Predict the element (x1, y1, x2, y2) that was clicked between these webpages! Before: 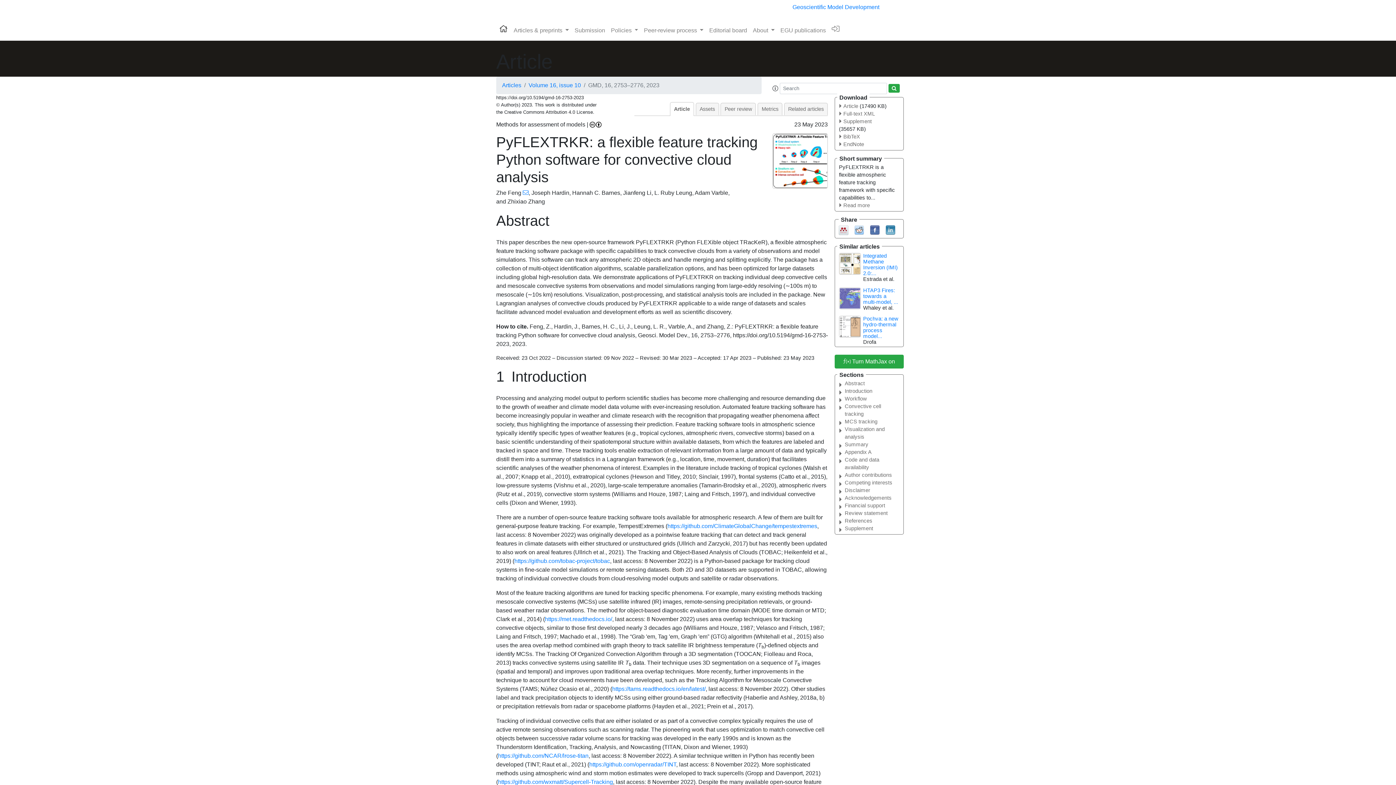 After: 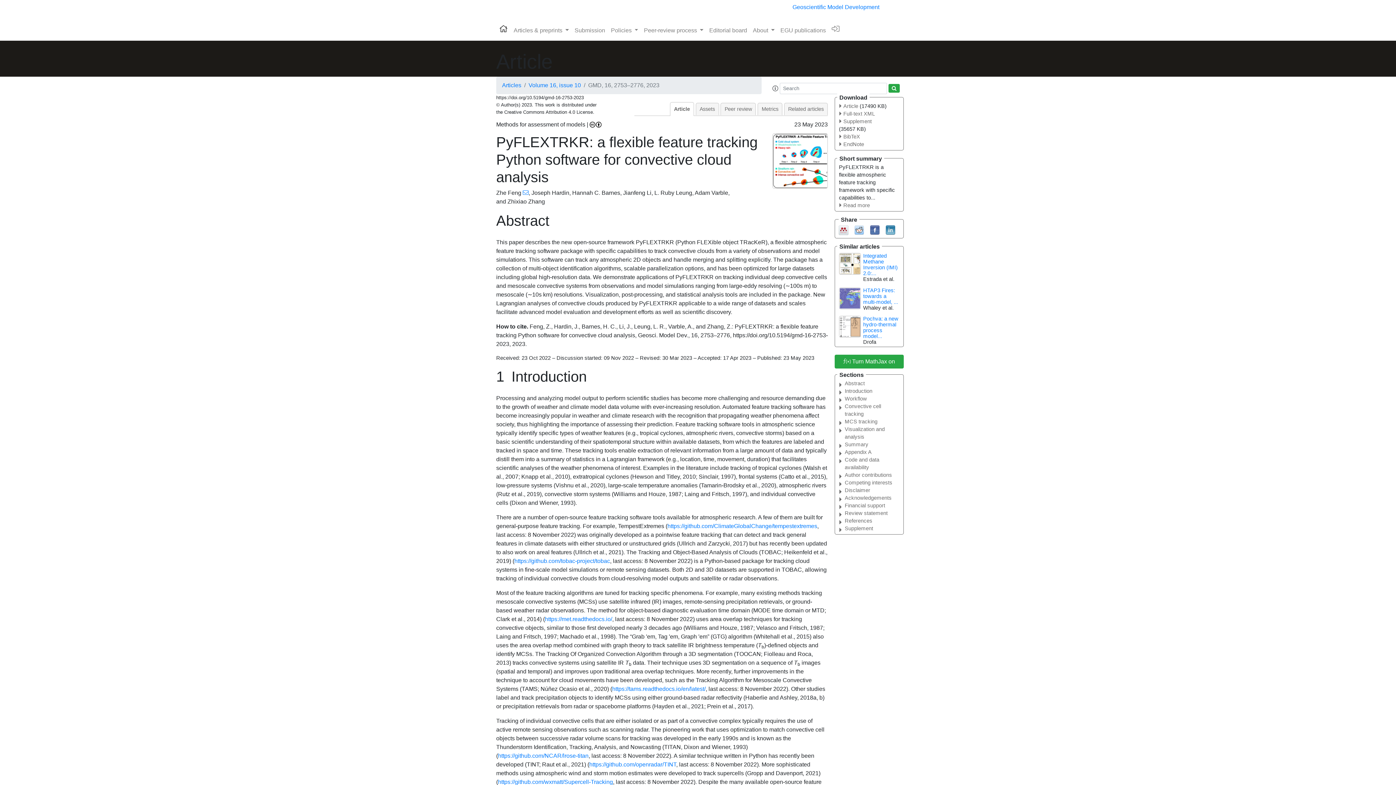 Action: label: Article bbox: (670, 102, 694, 116)